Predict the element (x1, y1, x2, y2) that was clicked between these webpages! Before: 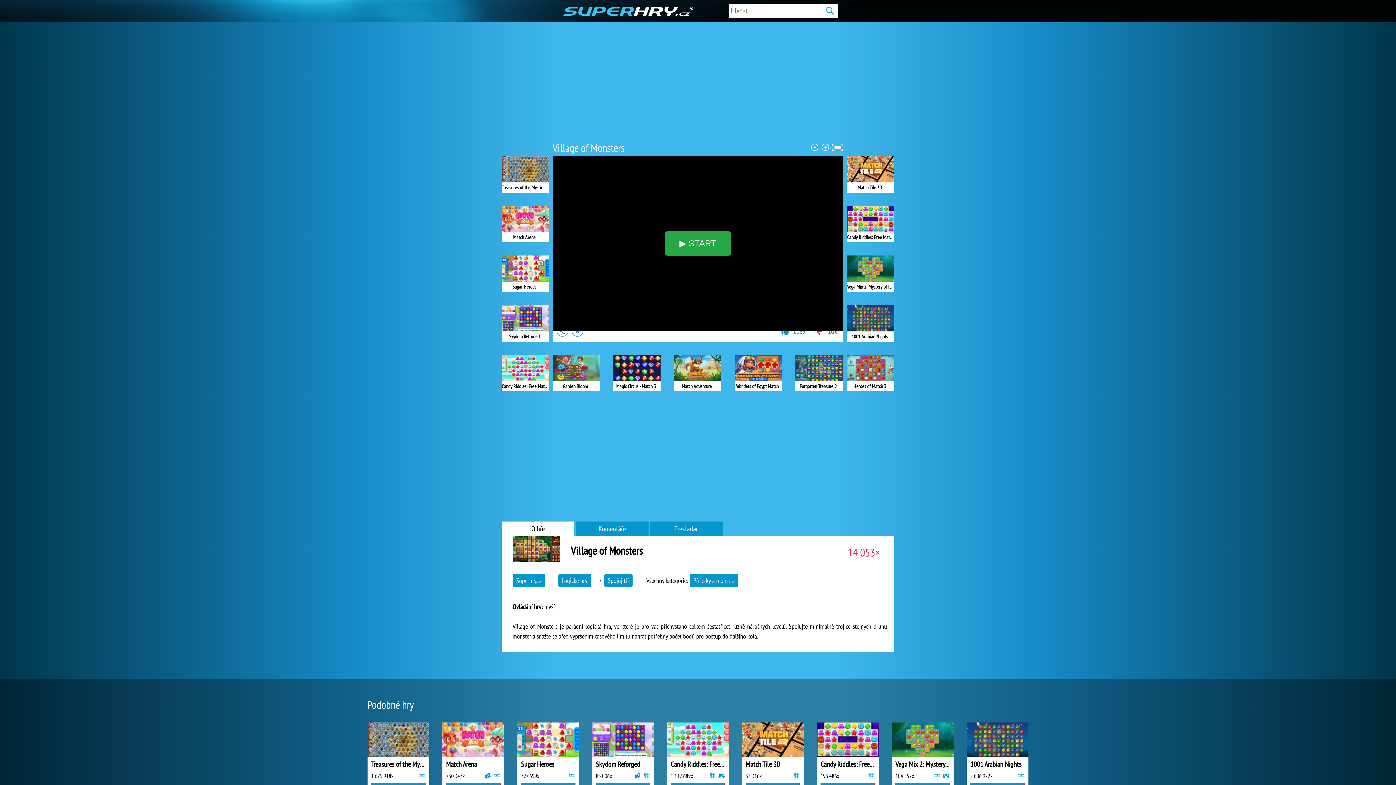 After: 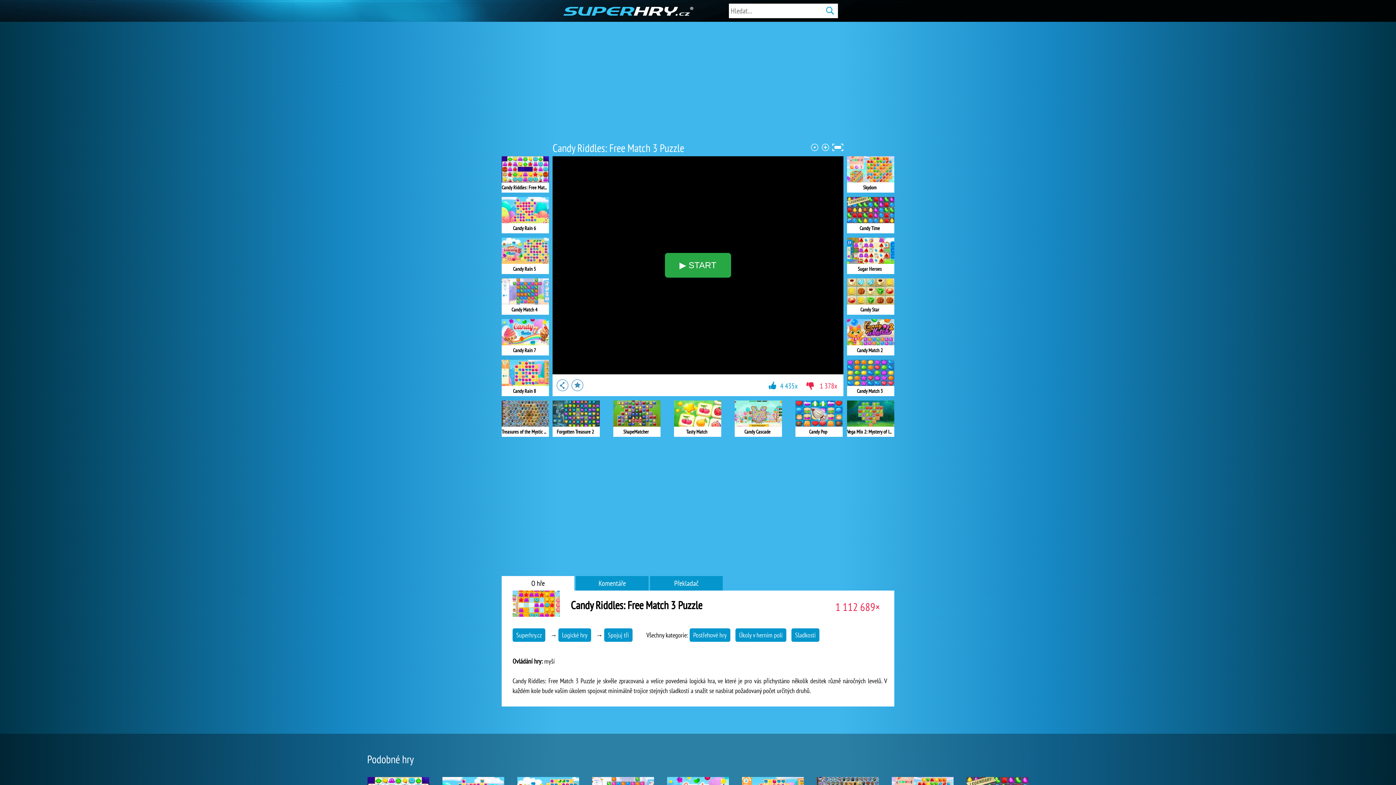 Action: bbox: (667, 722, 729, 769) label: Candy Riddles: Free Match 3 Puzzle